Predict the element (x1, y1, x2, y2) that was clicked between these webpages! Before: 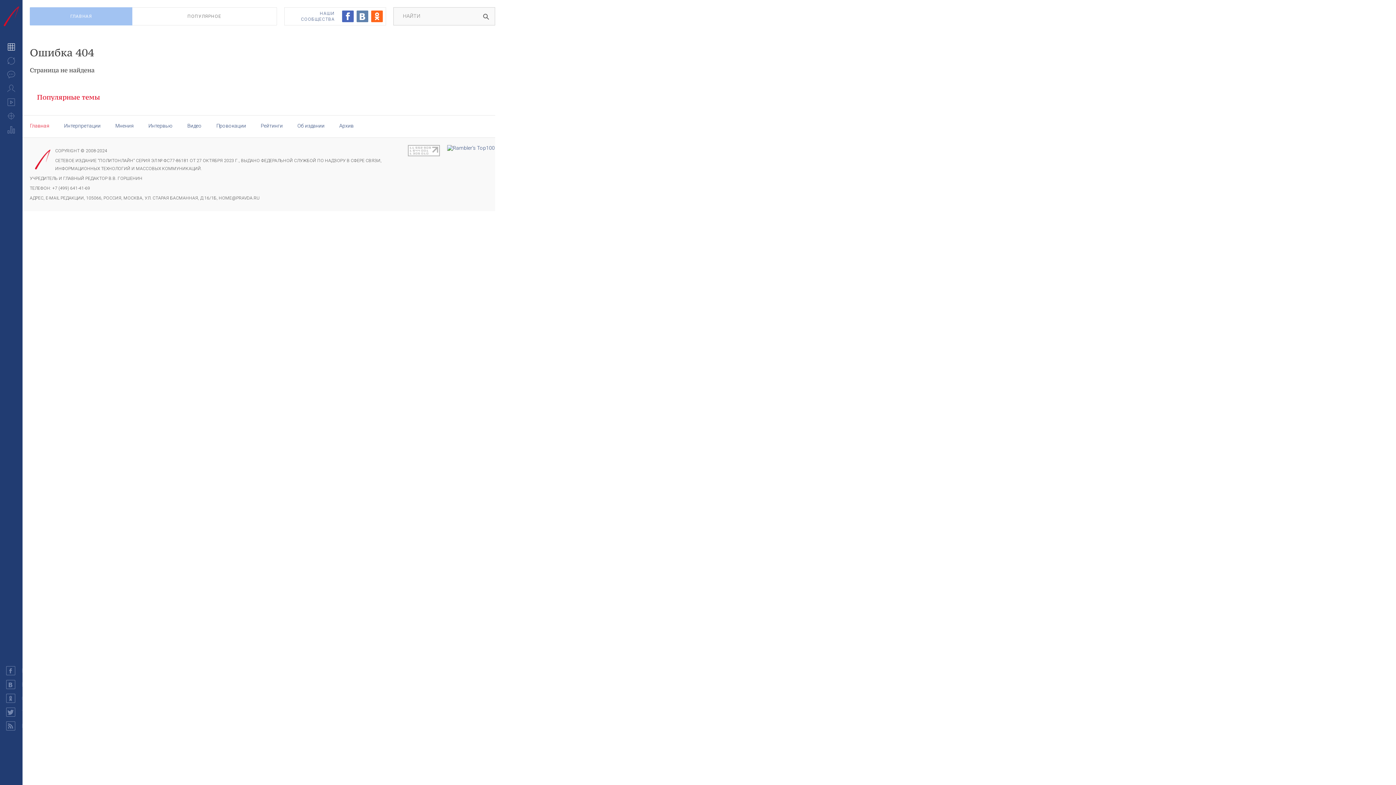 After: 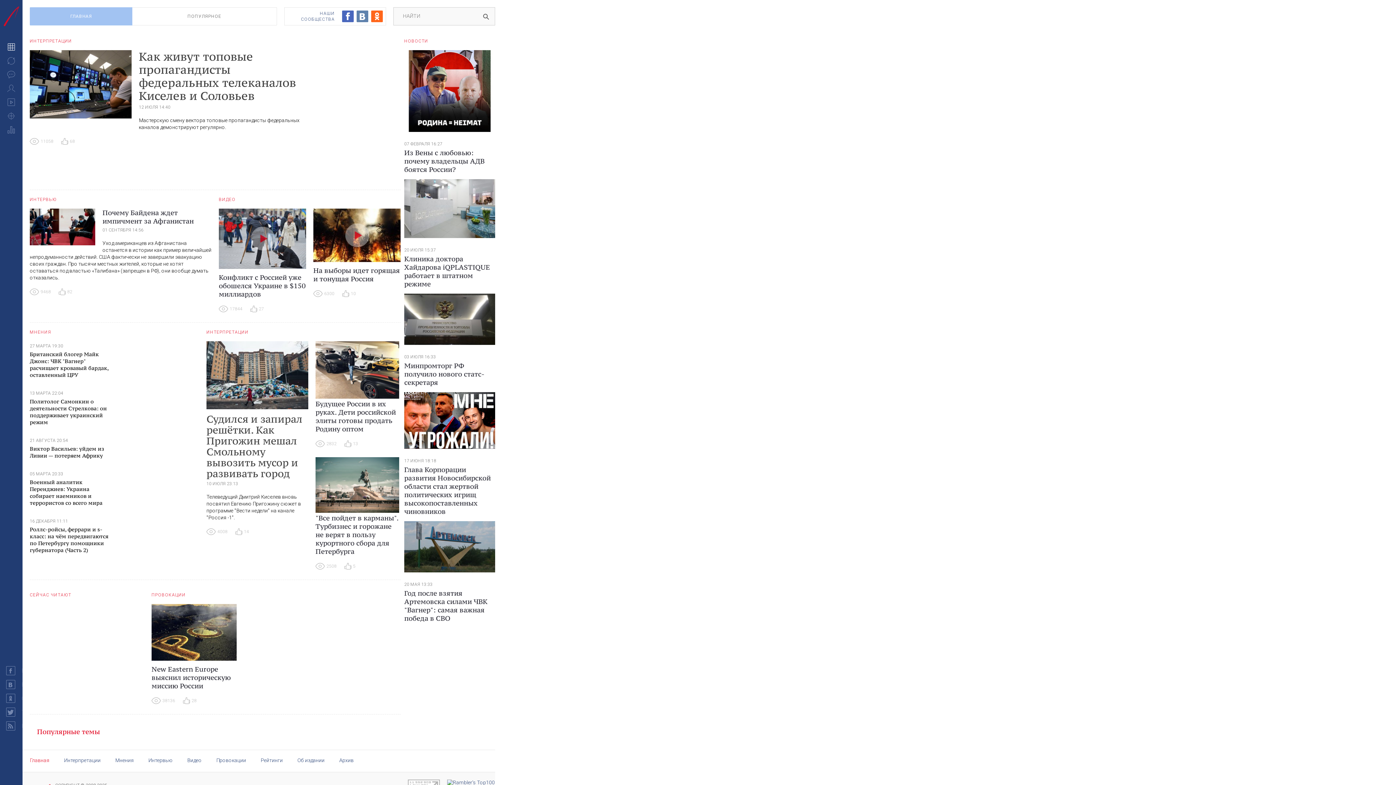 Action: bbox: (0, 3, 22, 28)